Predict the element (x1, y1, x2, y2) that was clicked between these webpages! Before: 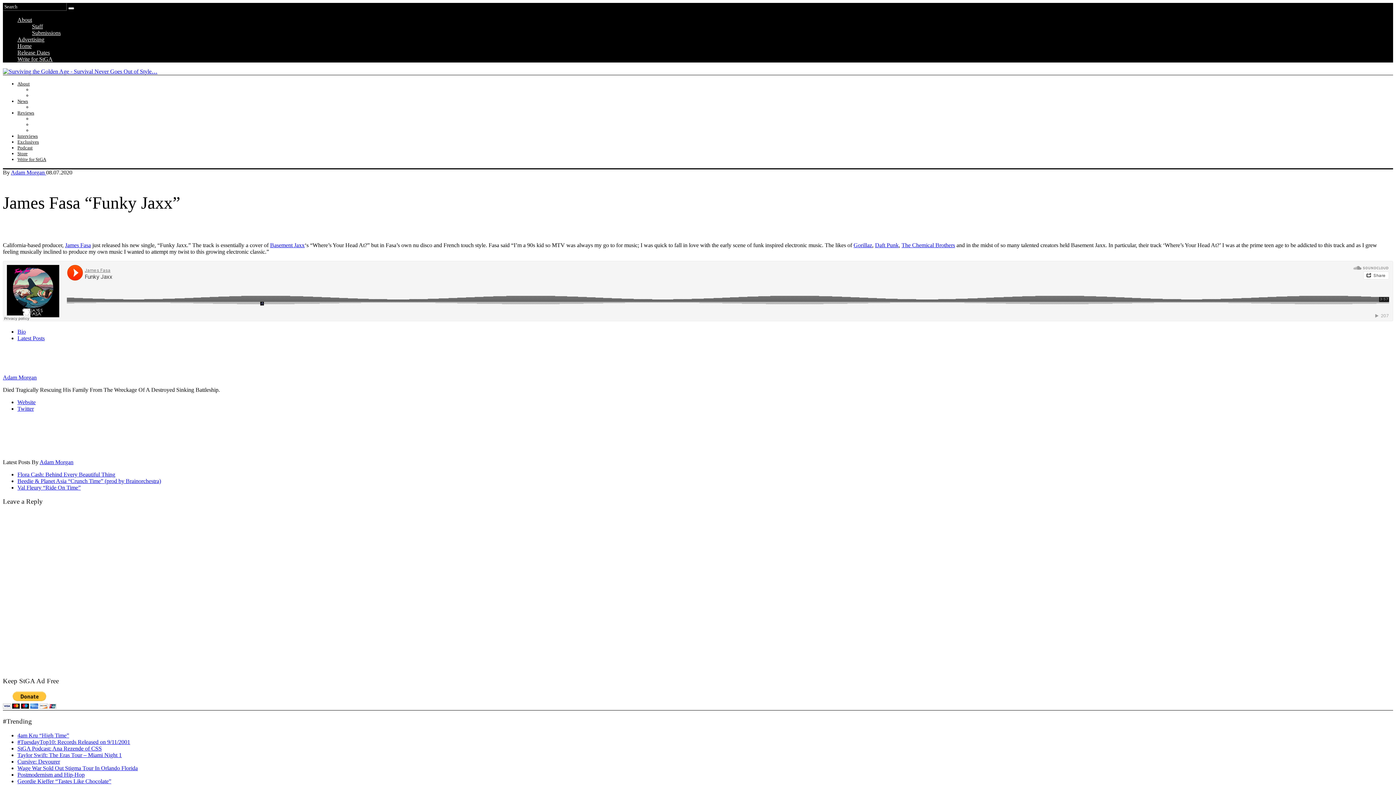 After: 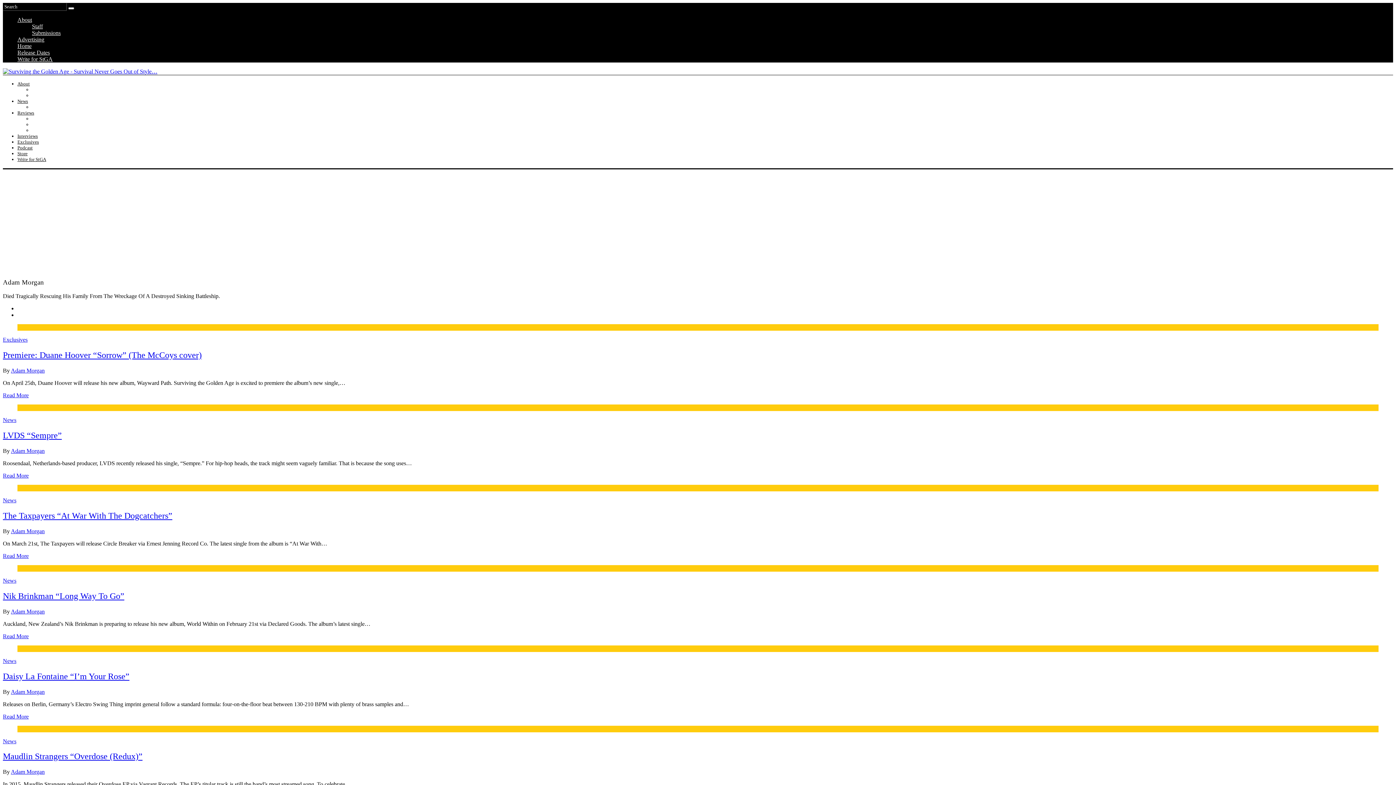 Action: label: Adam Morgan bbox: (39, 459, 73, 465)